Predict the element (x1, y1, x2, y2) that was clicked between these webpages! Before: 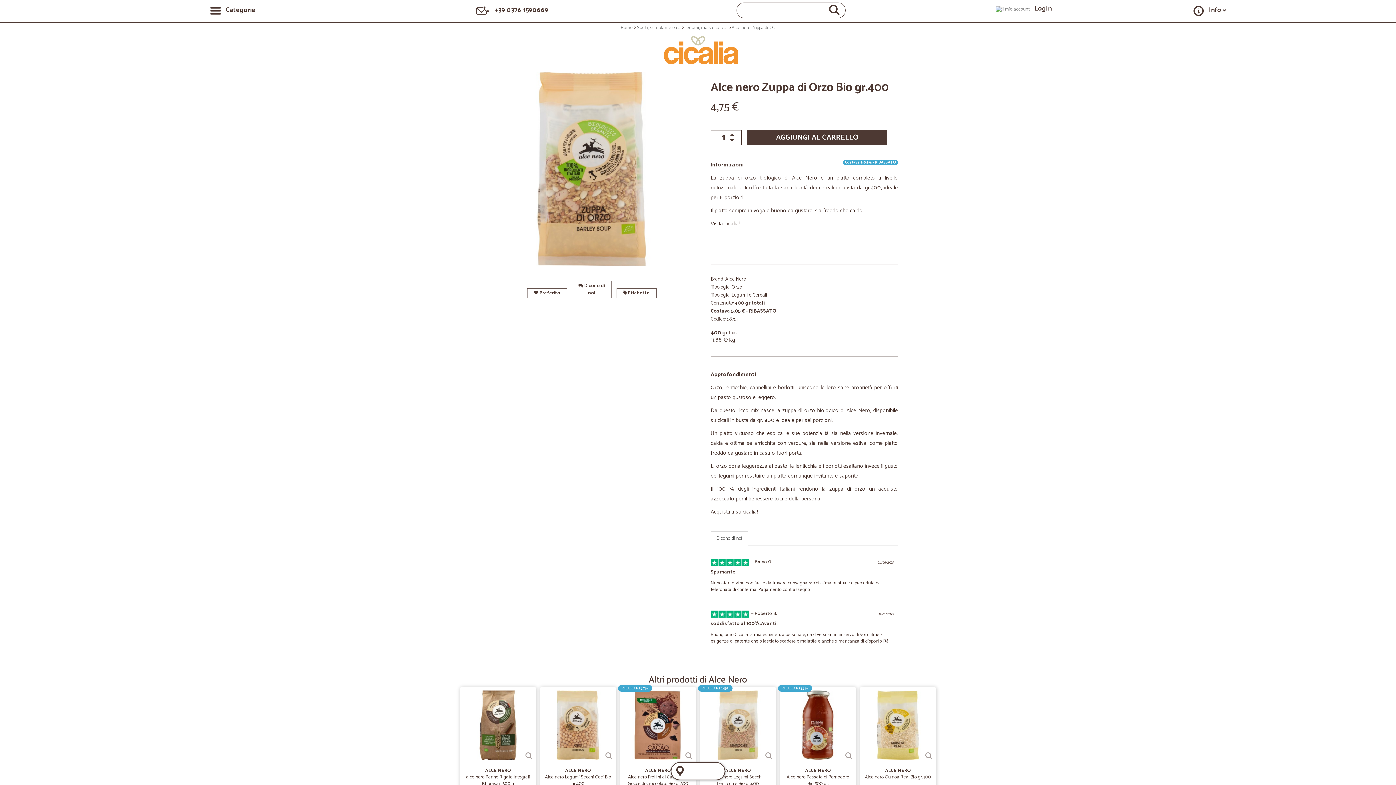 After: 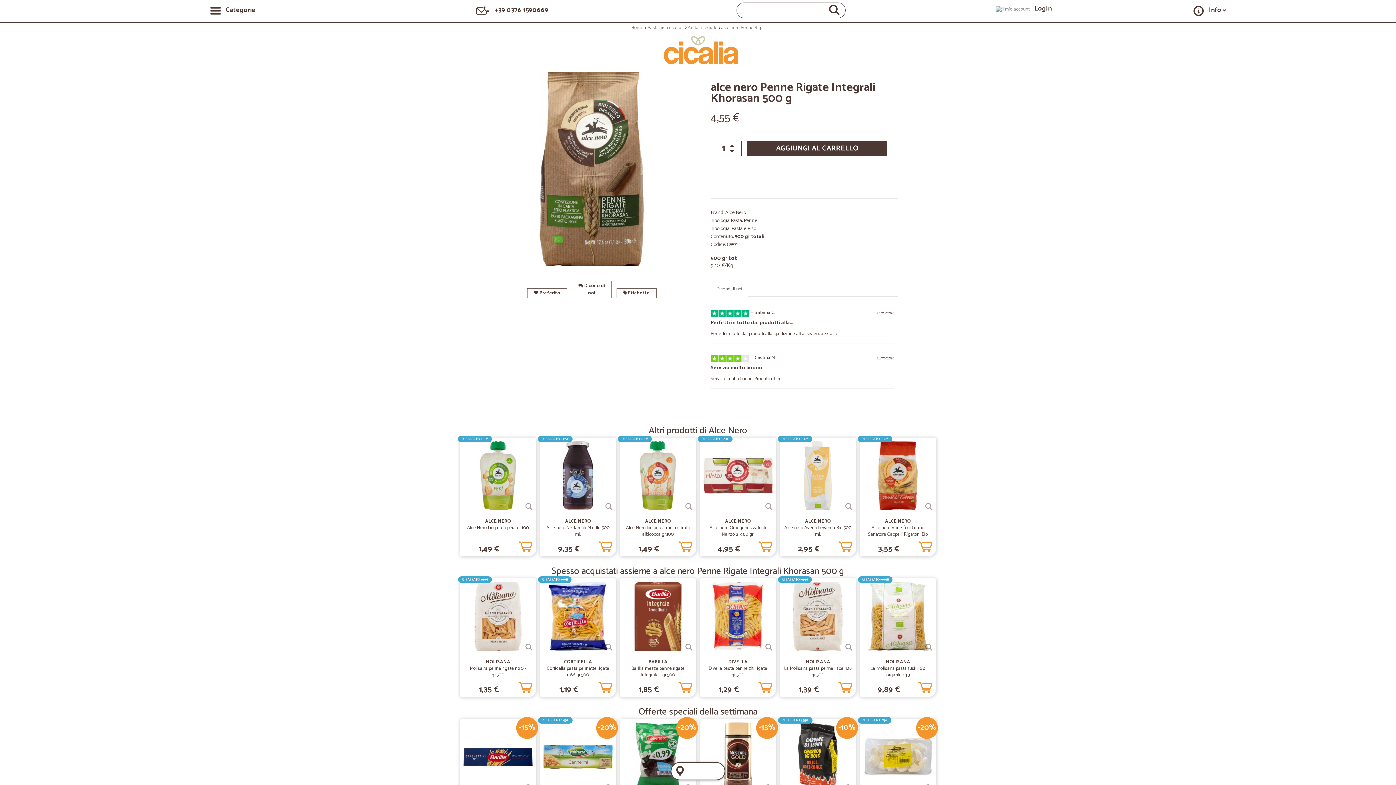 Action: label: alce nero Penne Rigate Integrali Khorasan 500 g bbox: (466, 773, 530, 788)